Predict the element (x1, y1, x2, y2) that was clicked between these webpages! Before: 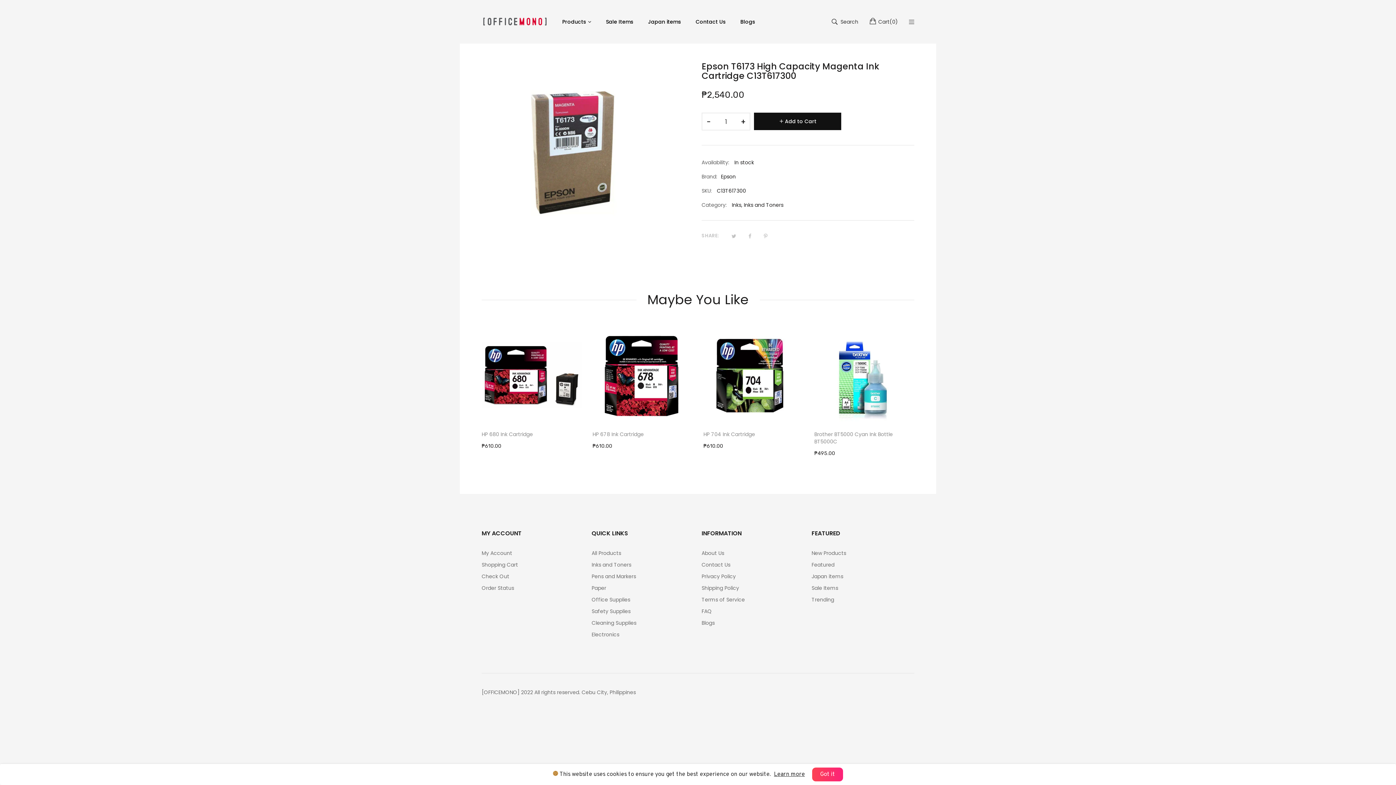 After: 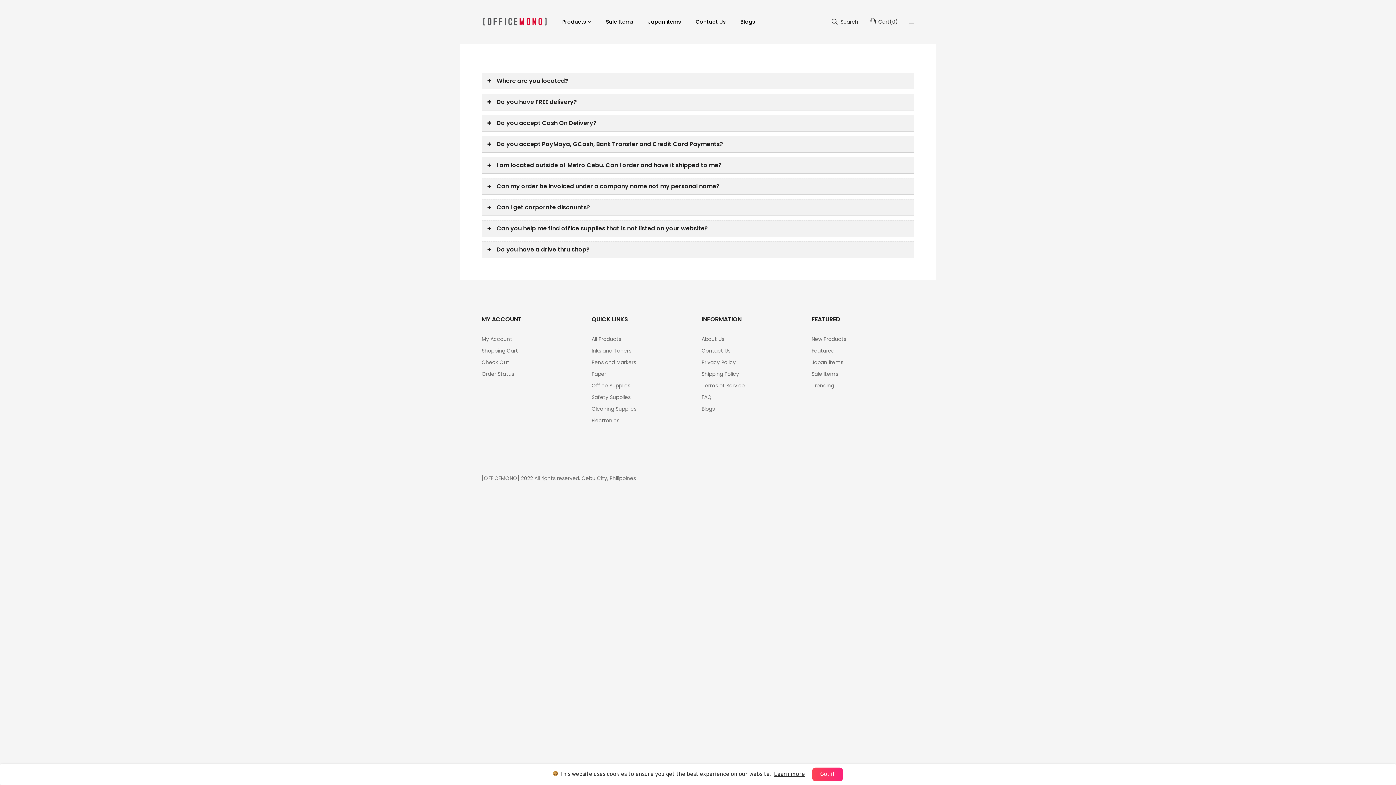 Action: label: FAQ bbox: (701, 605, 804, 617)